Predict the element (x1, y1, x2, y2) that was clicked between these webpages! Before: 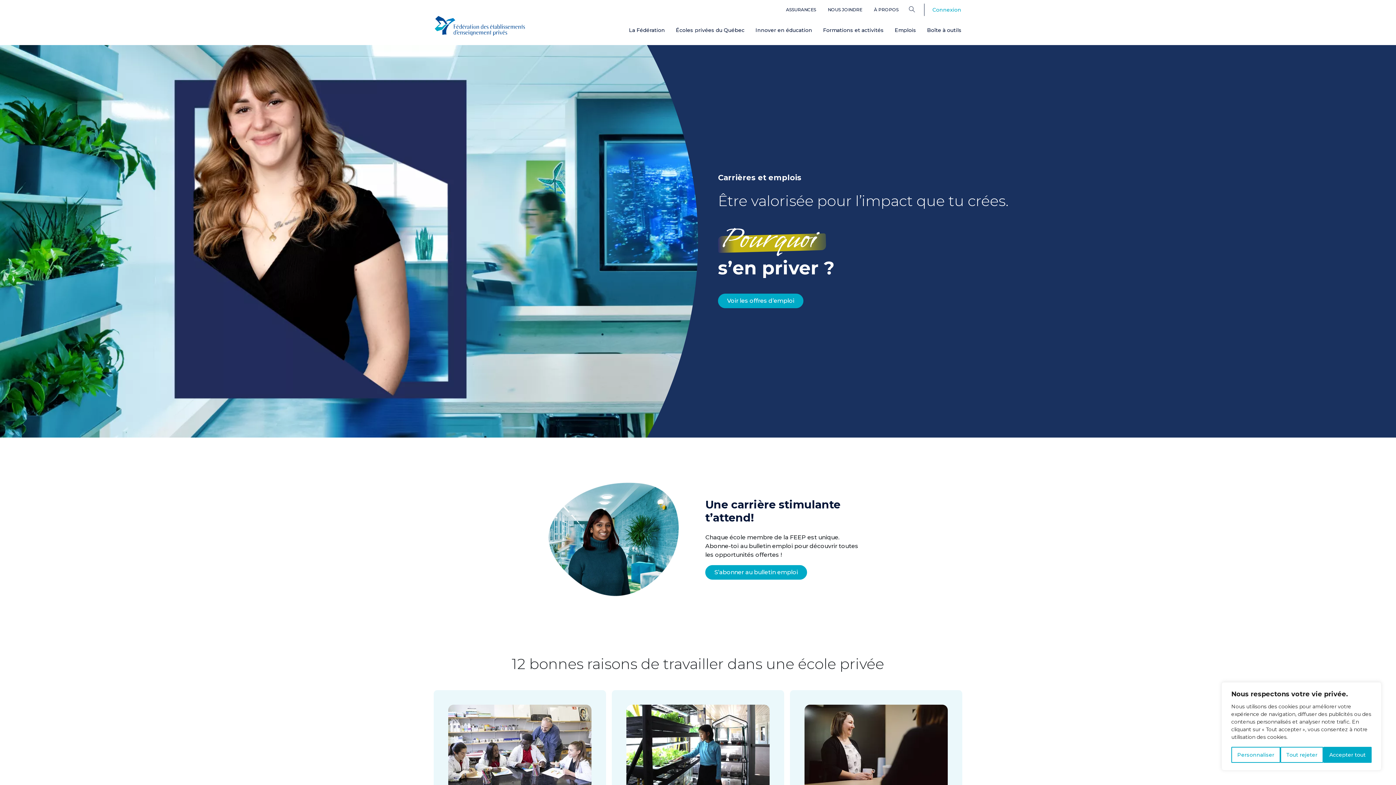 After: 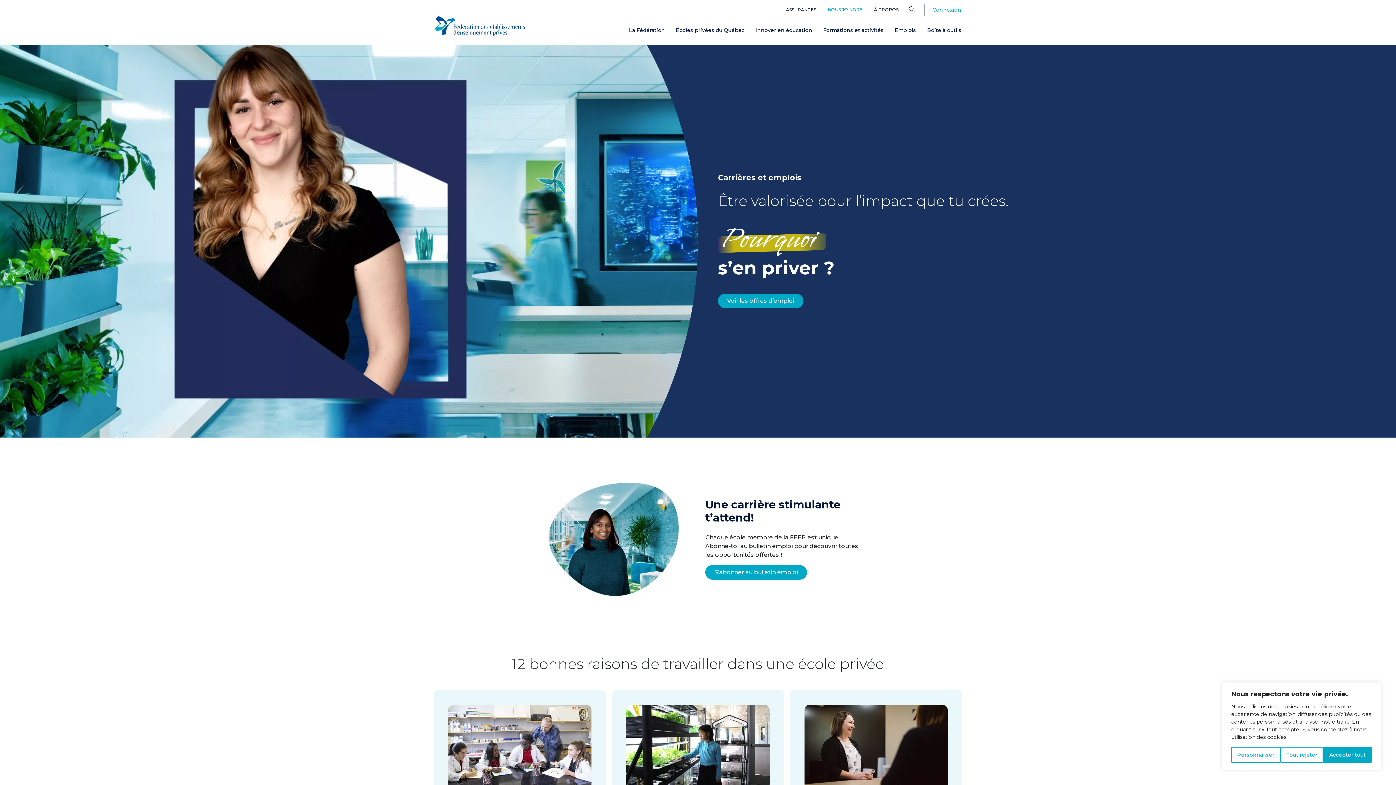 Action: label: NOUS JOINDRE bbox: (822, 3, 868, 16)